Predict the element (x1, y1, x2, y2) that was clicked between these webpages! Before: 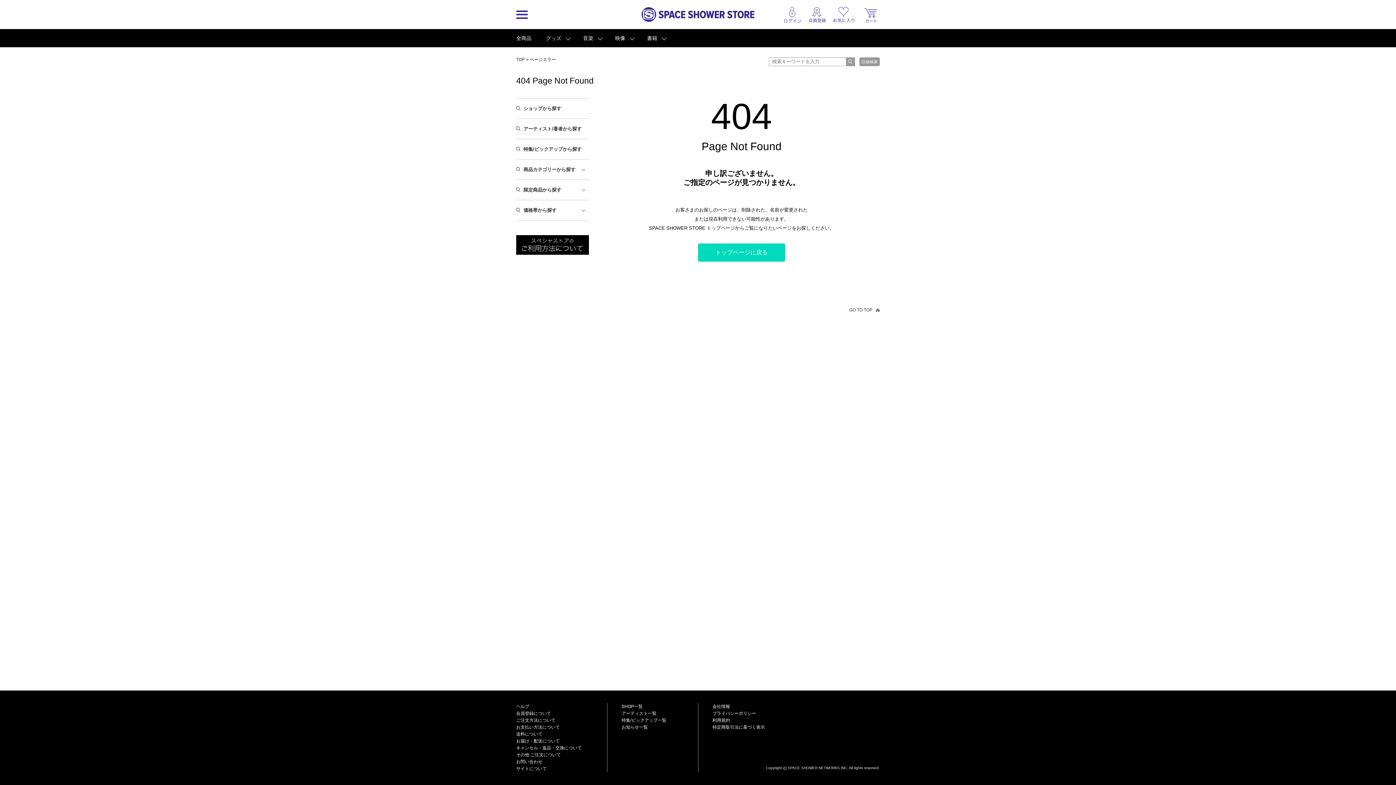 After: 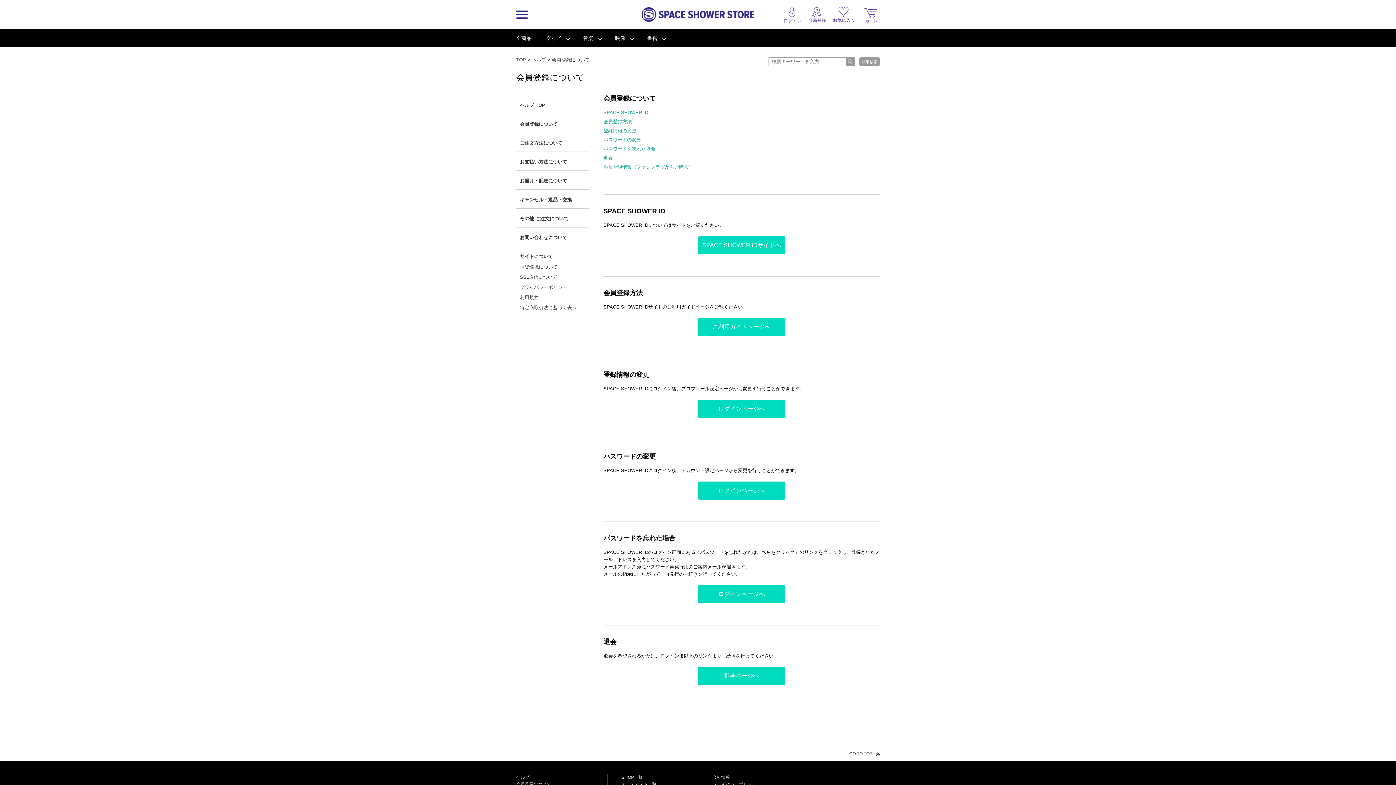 Action: label: 会員登録について bbox: (516, 711, 551, 716)